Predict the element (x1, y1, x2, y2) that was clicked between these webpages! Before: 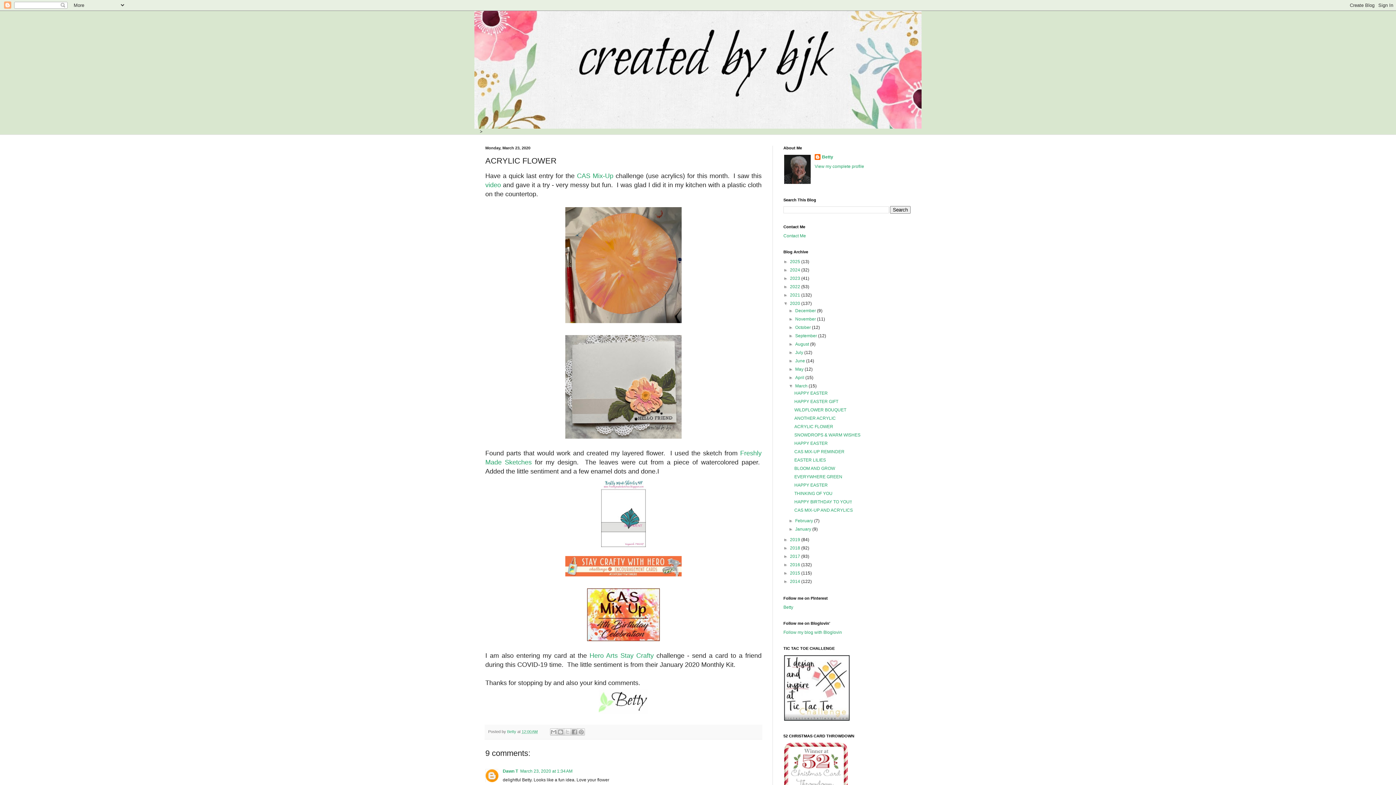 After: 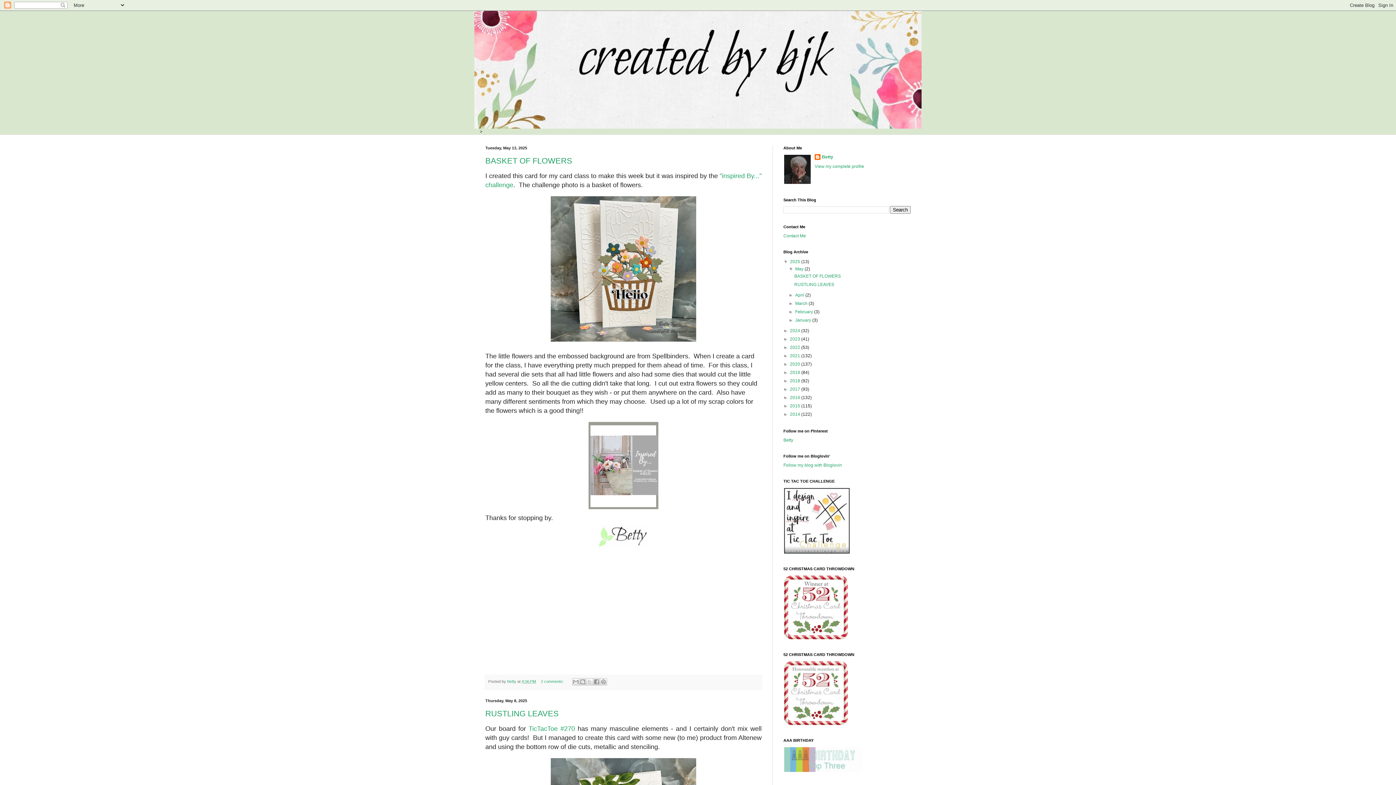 Action: bbox: (474, 10, 921, 128)